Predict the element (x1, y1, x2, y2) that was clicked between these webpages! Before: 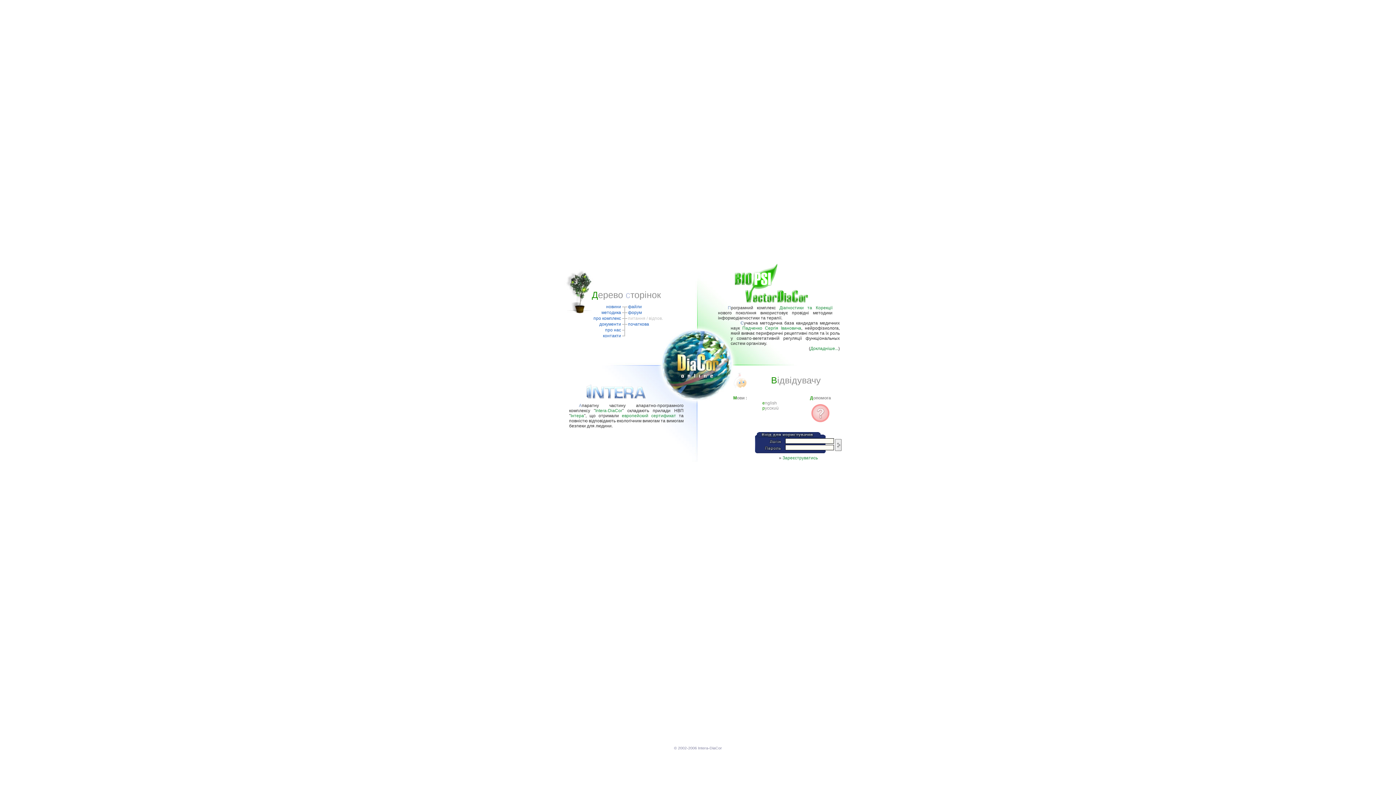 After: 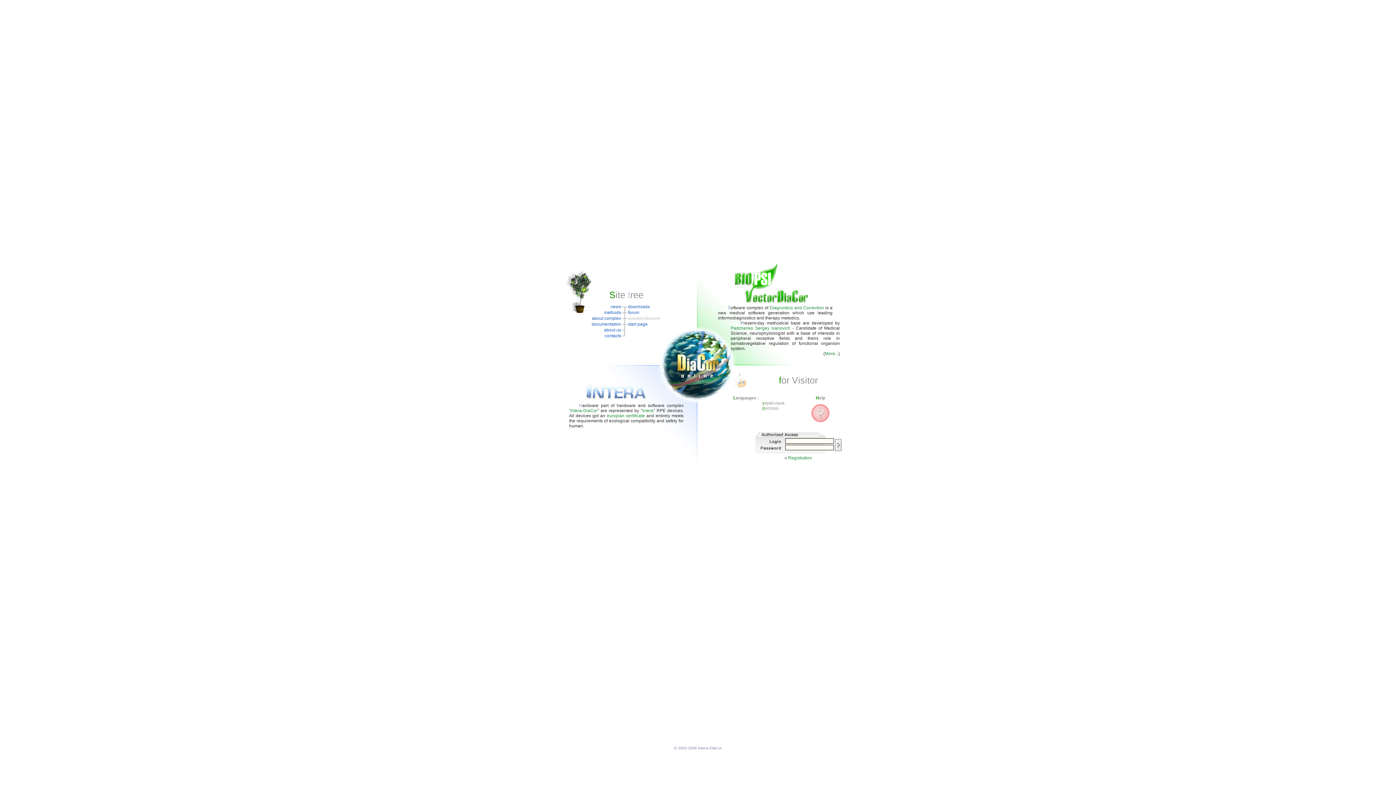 Action: label: english bbox: (762, 400, 806, 405)